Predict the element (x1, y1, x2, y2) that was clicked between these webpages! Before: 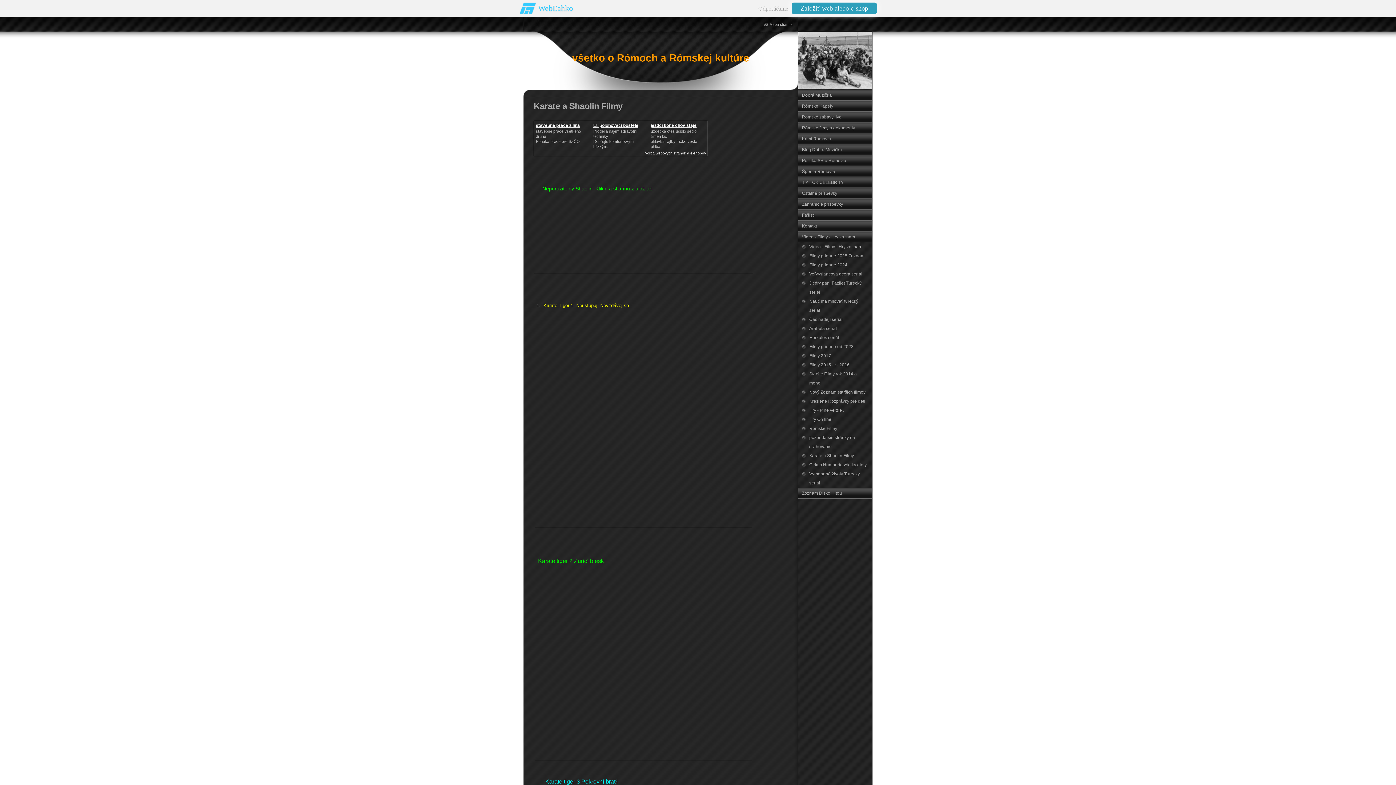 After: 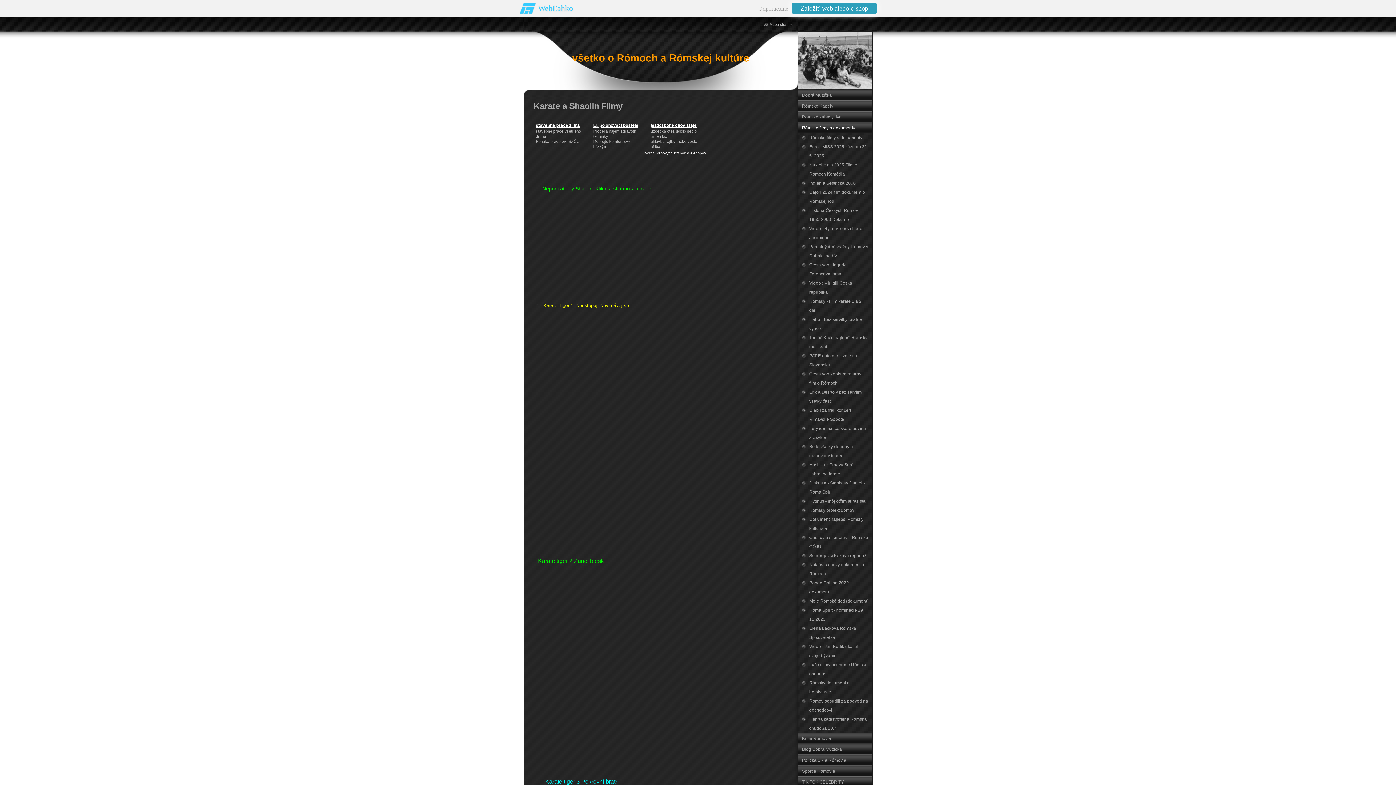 Action: bbox: (798, 122, 872, 133) label: Rómske filmy a dokumenty